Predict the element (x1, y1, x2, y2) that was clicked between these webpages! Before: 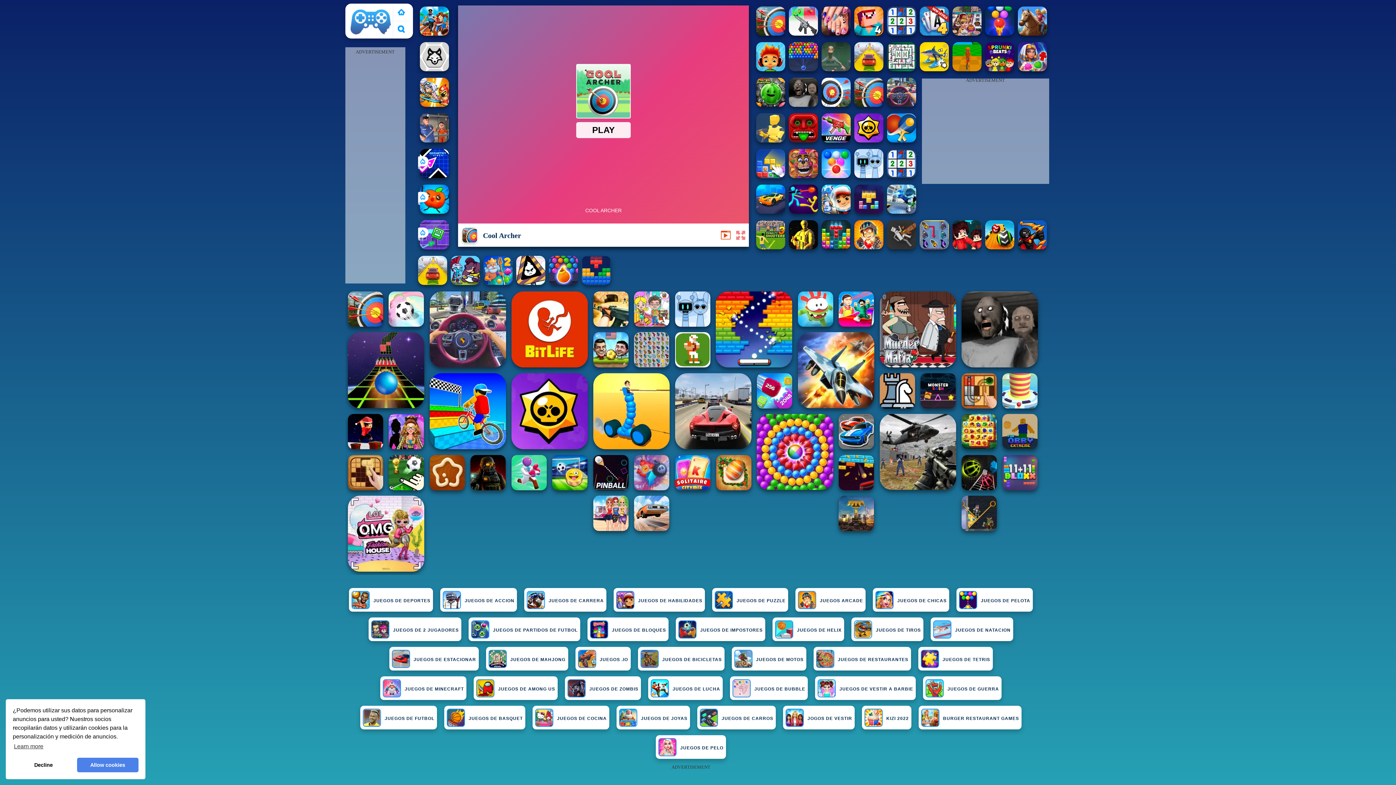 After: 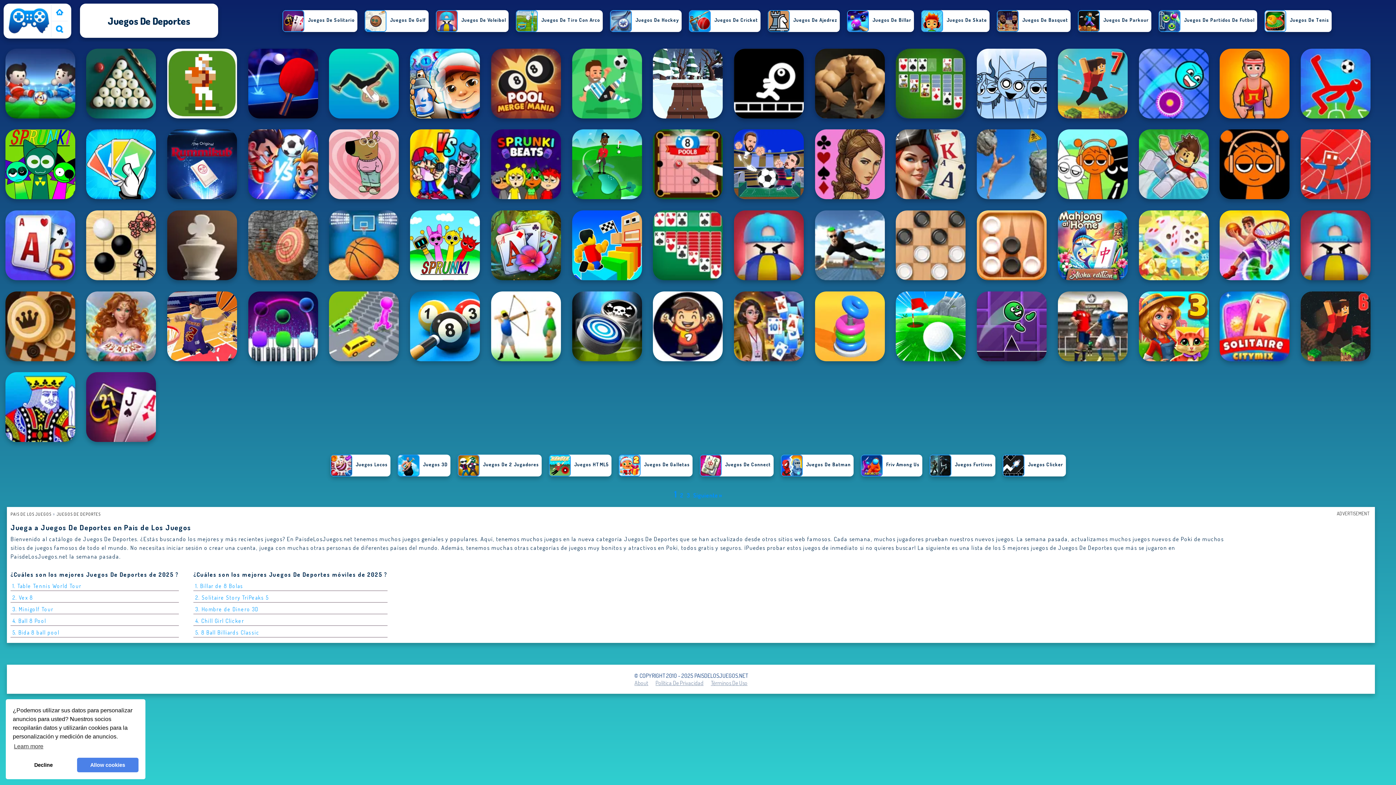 Action: bbox: (351, 597, 430, 609) label: JUEGOS DE DEPORTES